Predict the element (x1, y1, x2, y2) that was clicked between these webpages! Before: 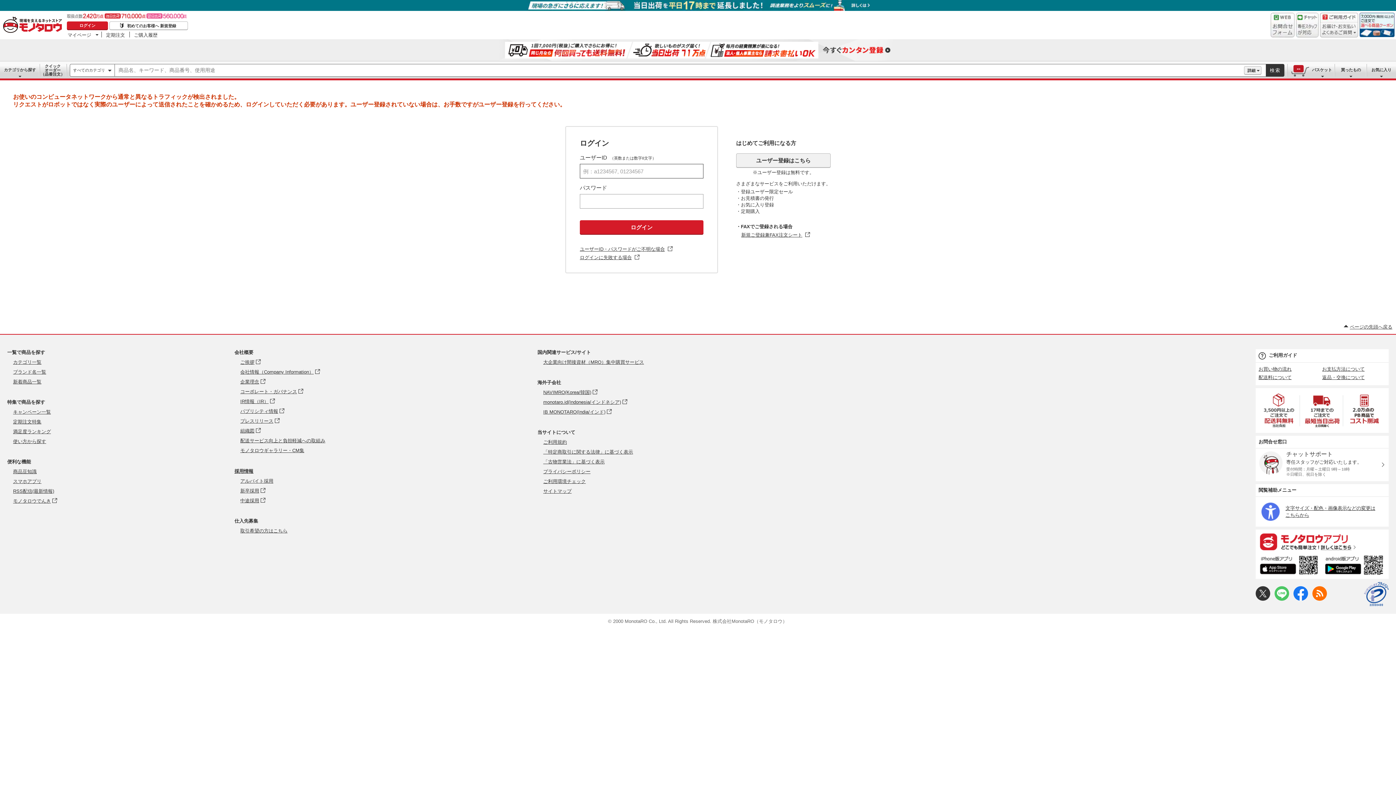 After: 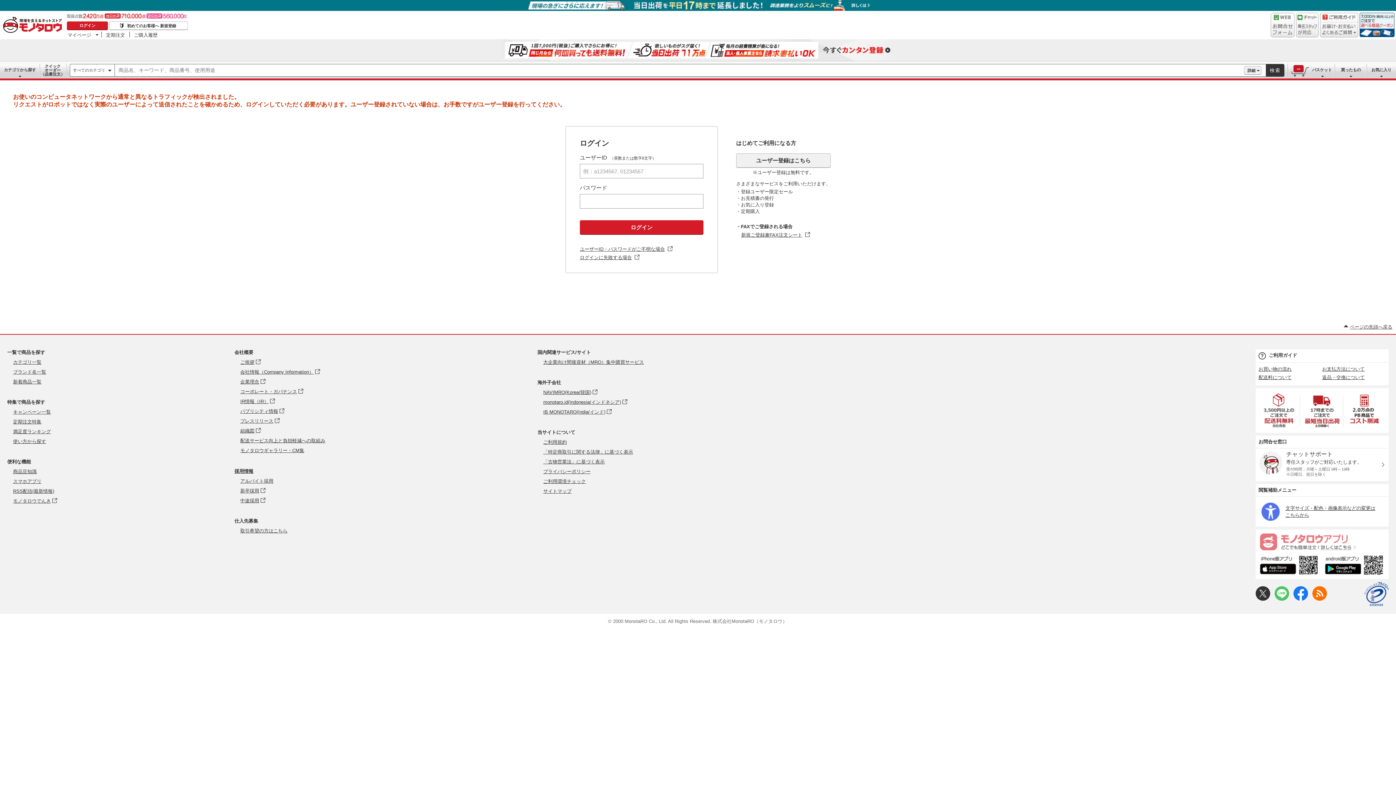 Action: label: モノタロウアプリ 詳しくはこちら - Open in New Tab bbox: (1255, 529, 1389, 553)